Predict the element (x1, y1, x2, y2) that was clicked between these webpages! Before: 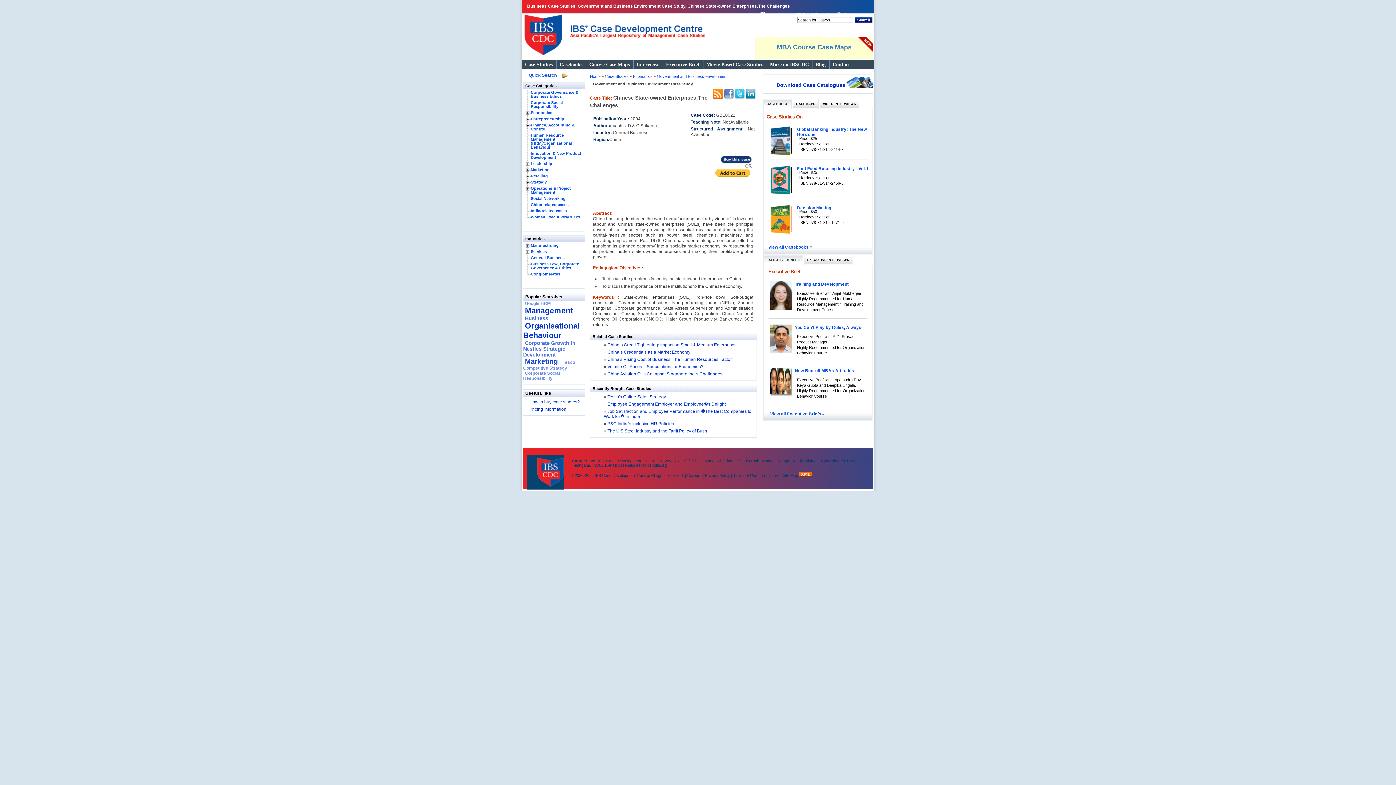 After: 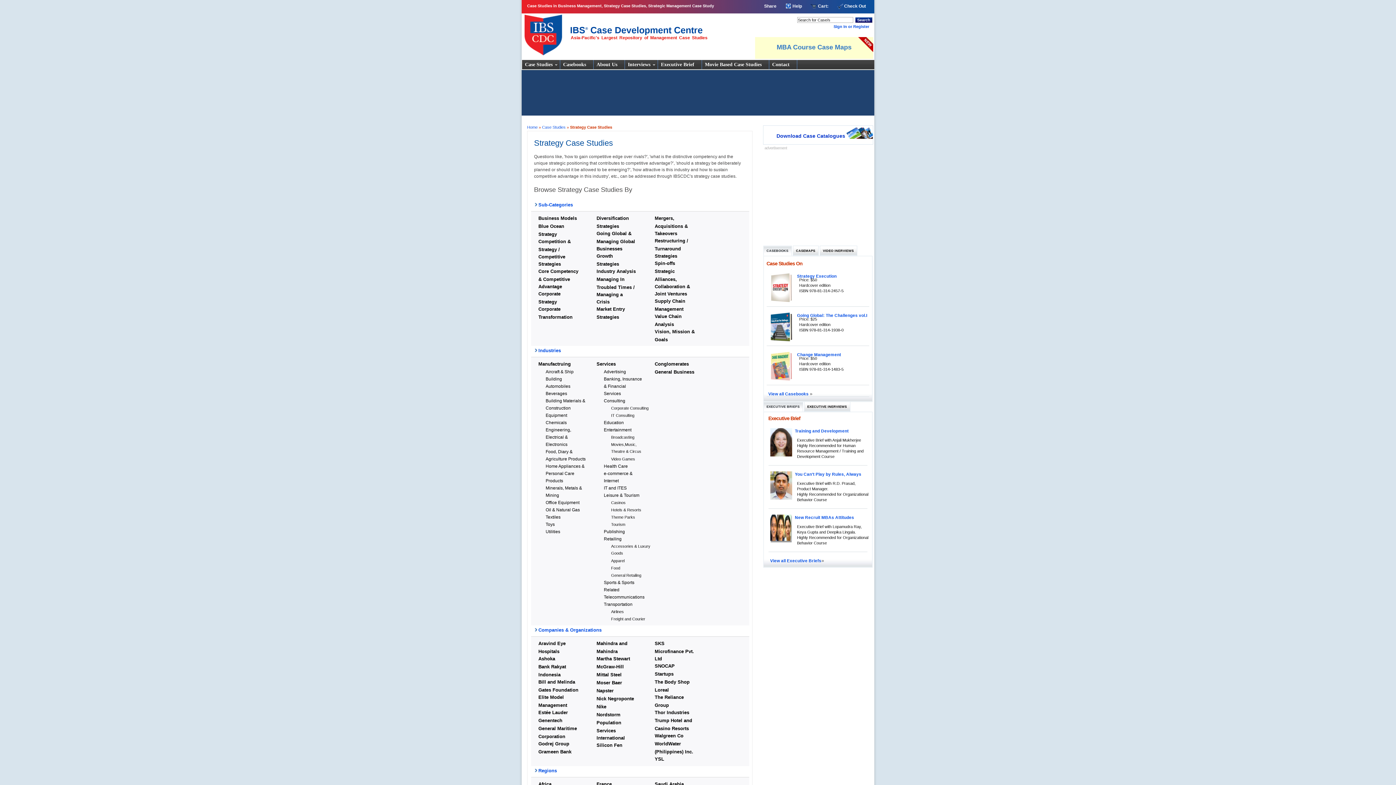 Action: label: Strategy bbox: (530, 180, 546, 184)